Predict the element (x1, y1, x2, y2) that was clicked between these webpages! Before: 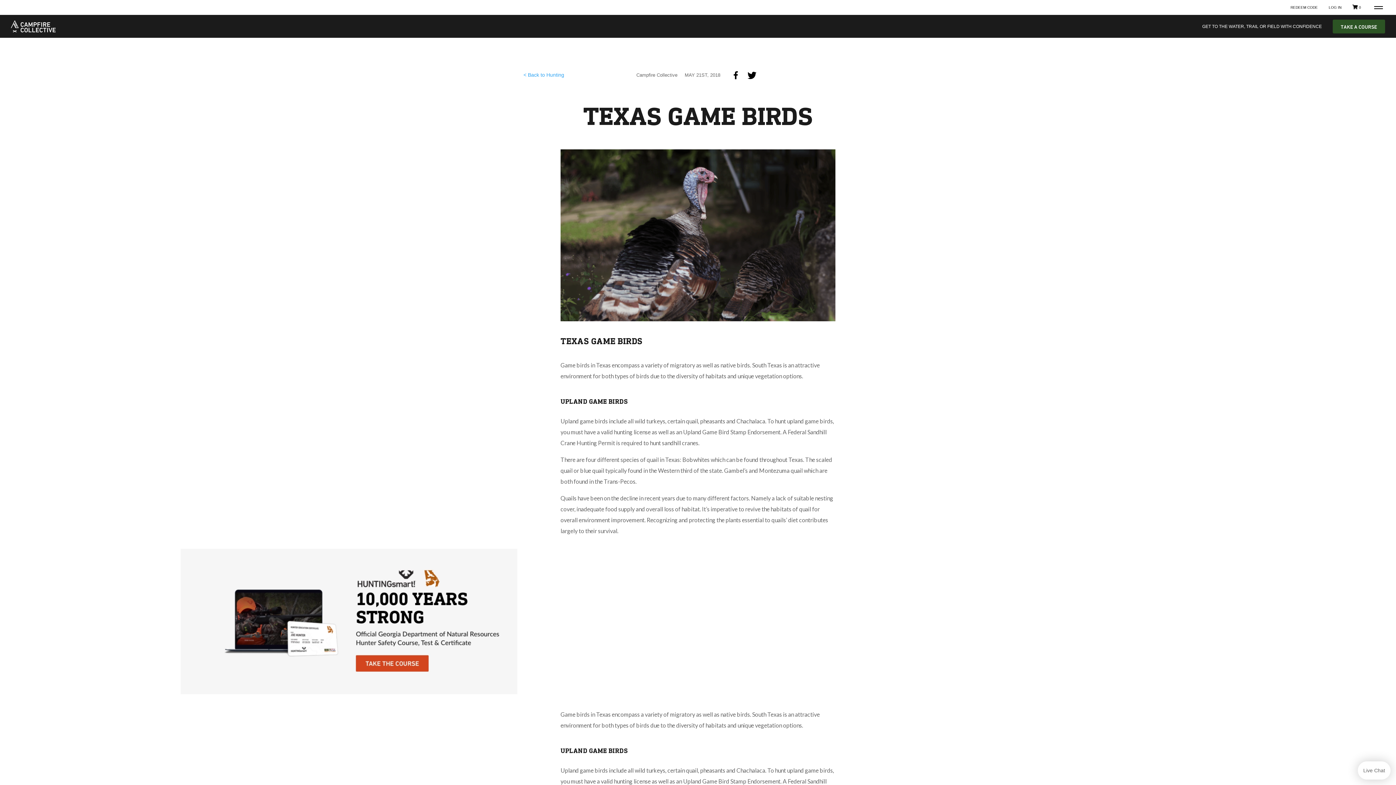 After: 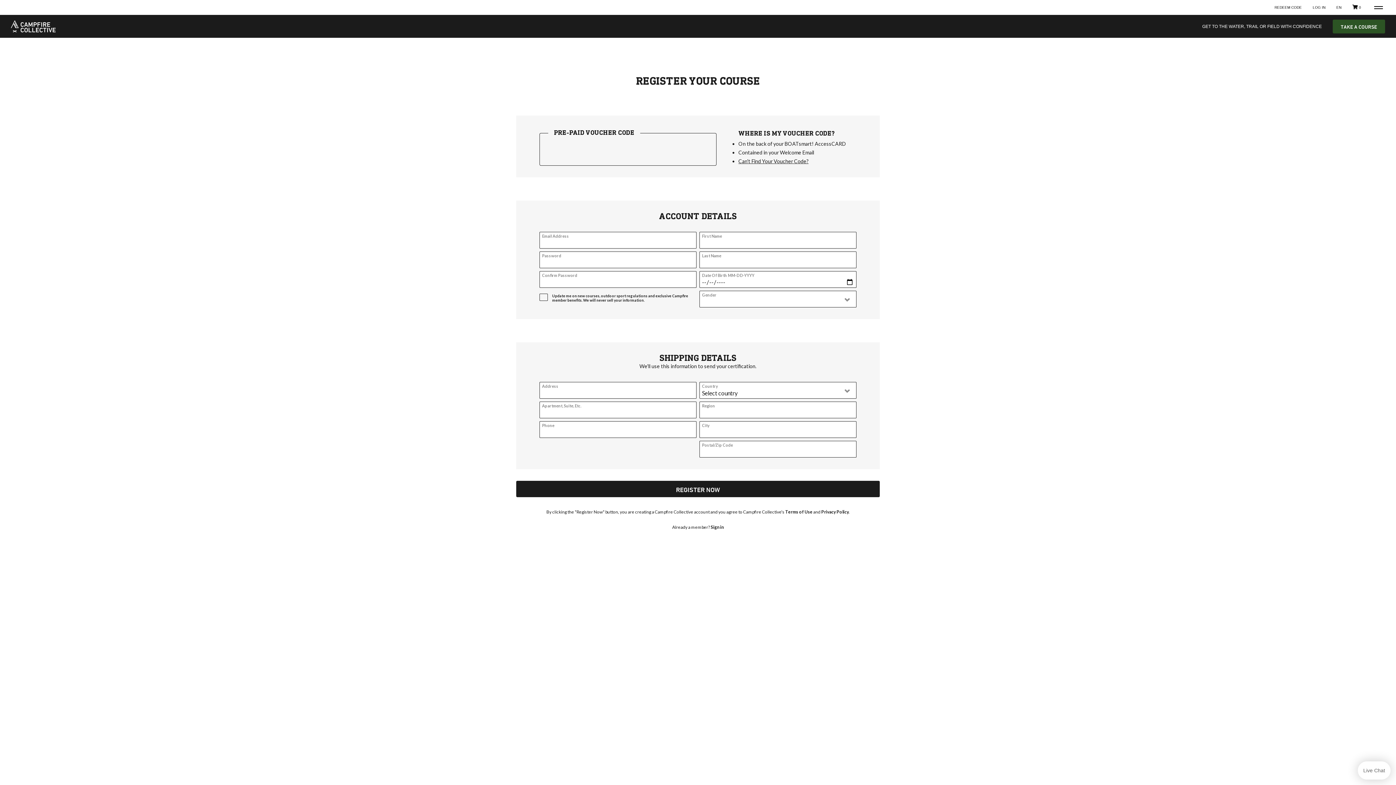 Action: bbox: (1290, 5, 1318, 9) label: REDEEM CODE